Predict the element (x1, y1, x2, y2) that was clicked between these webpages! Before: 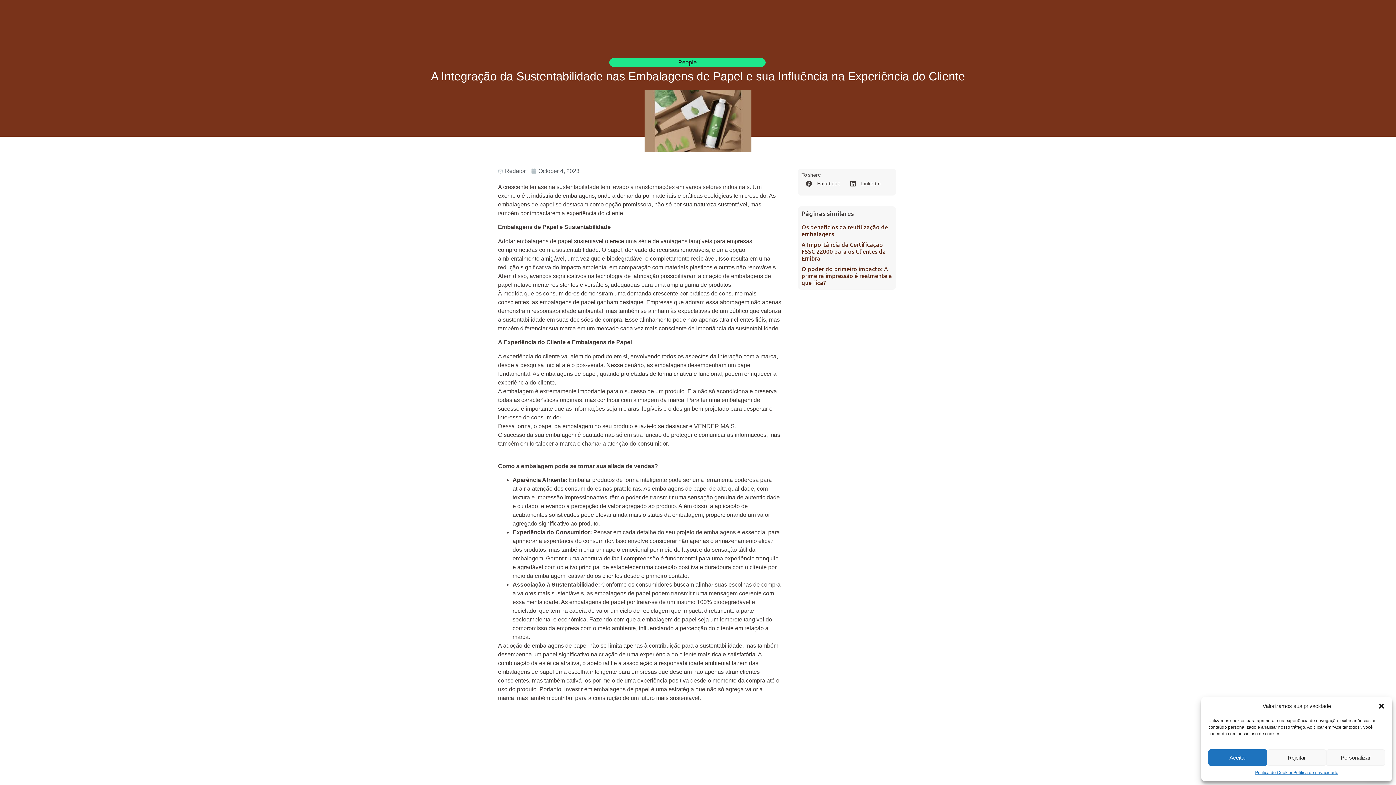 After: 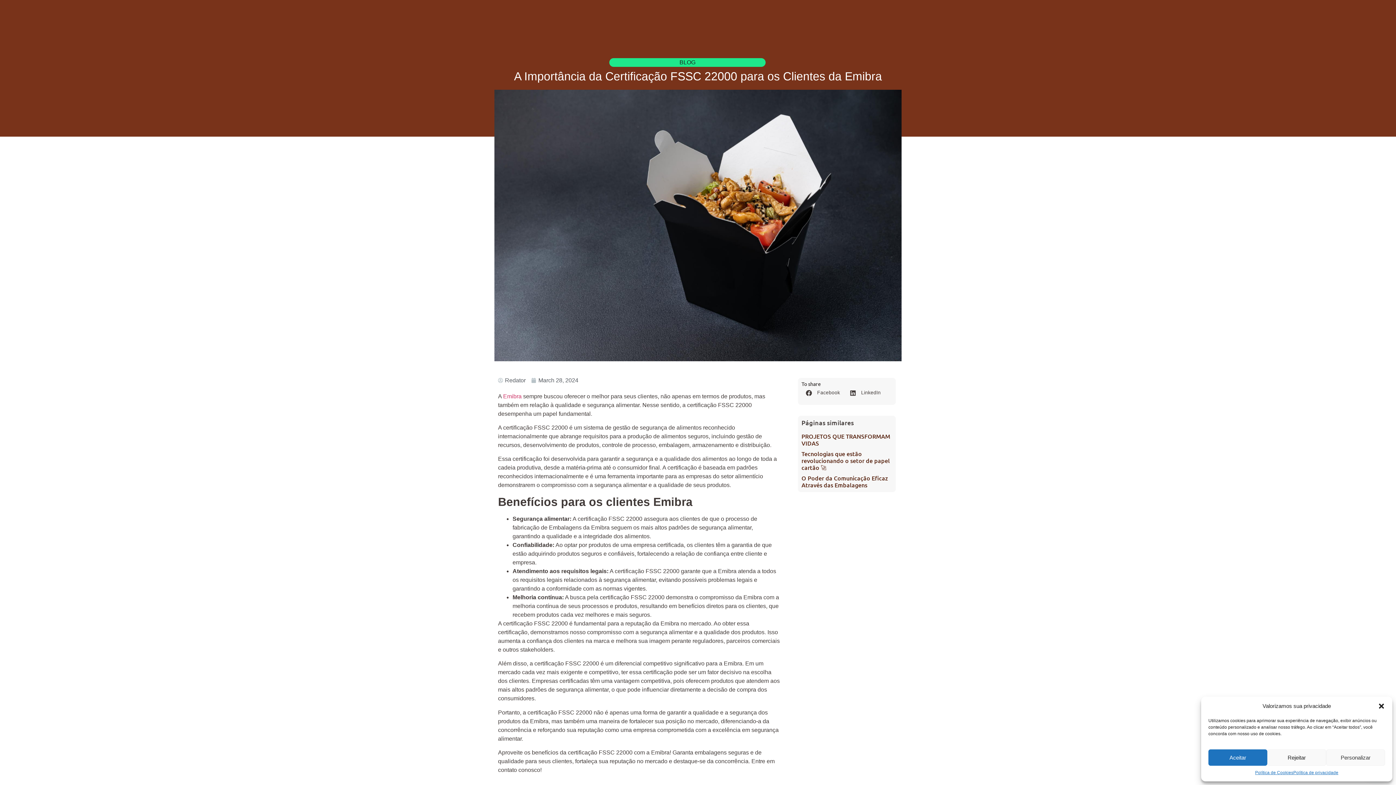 Action: label: A Importância da Certificação FSSC 22000 para os Clientes da Emibra bbox: (801, 240, 886, 262)